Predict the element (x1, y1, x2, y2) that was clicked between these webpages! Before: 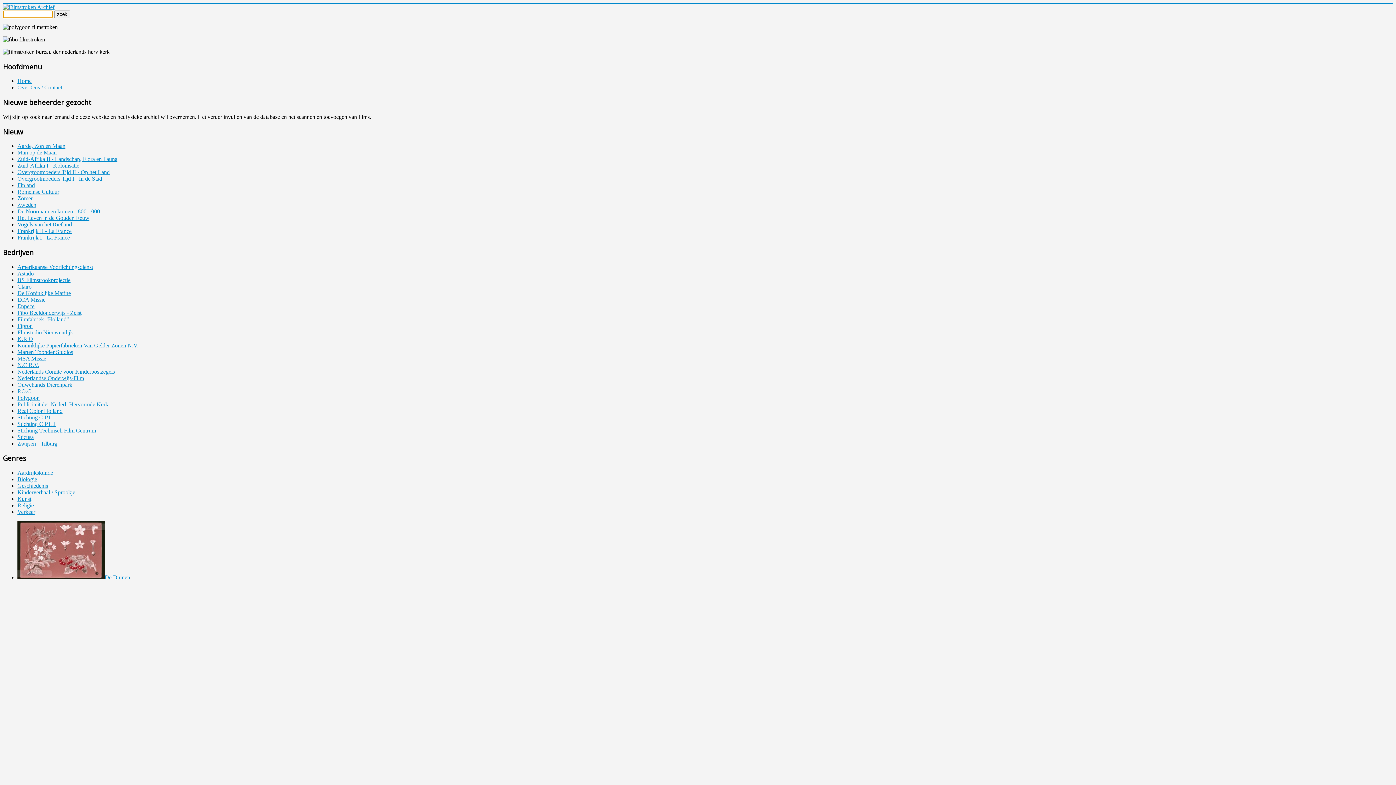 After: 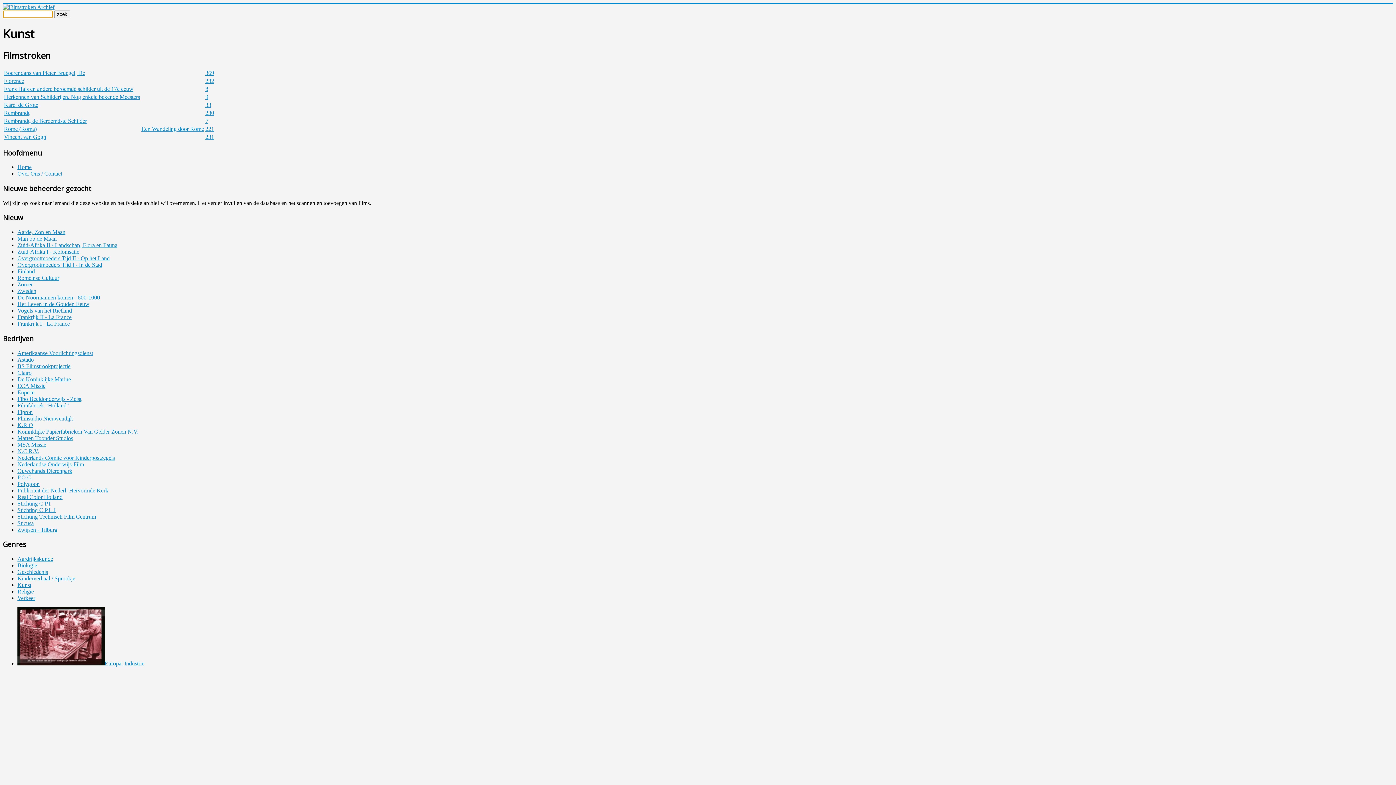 Action: label: Kunst bbox: (17, 496, 31, 502)